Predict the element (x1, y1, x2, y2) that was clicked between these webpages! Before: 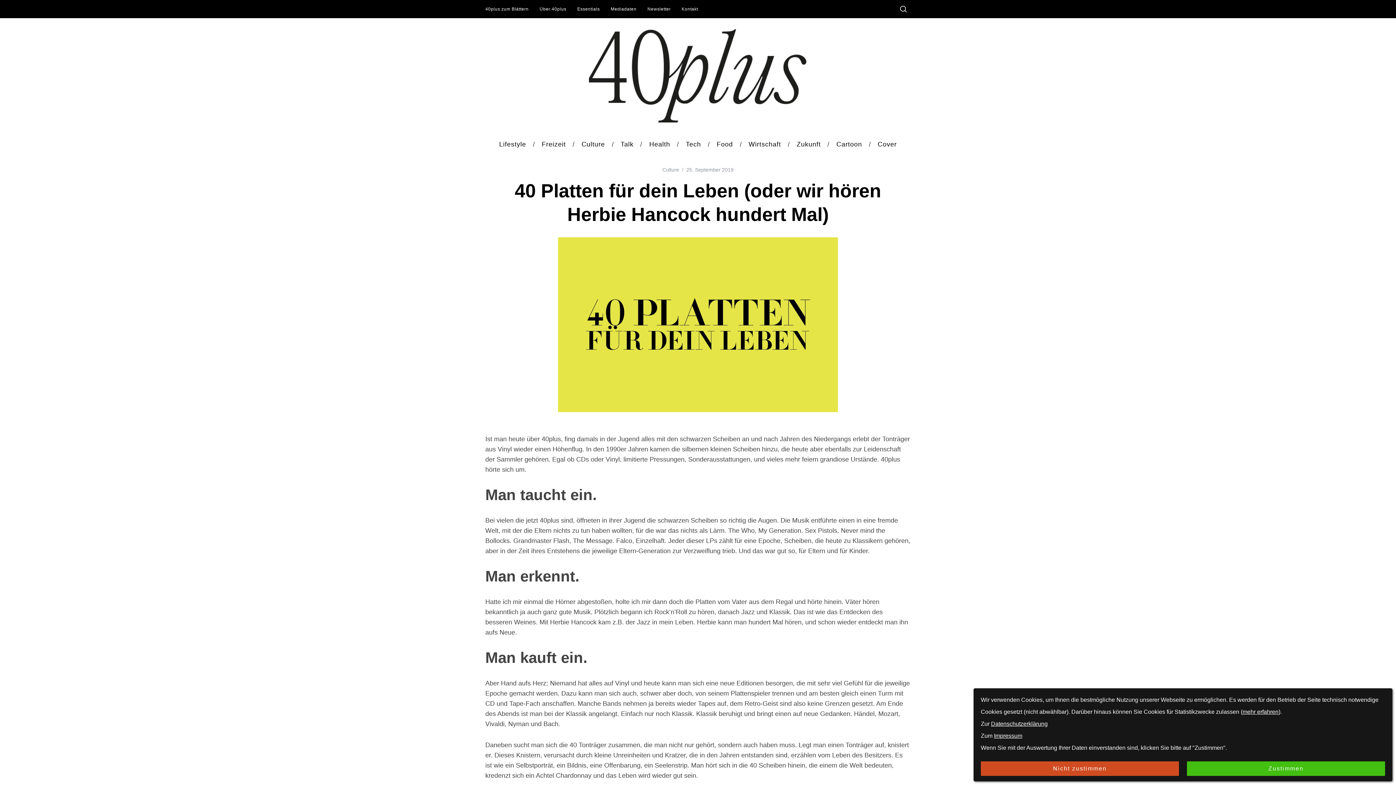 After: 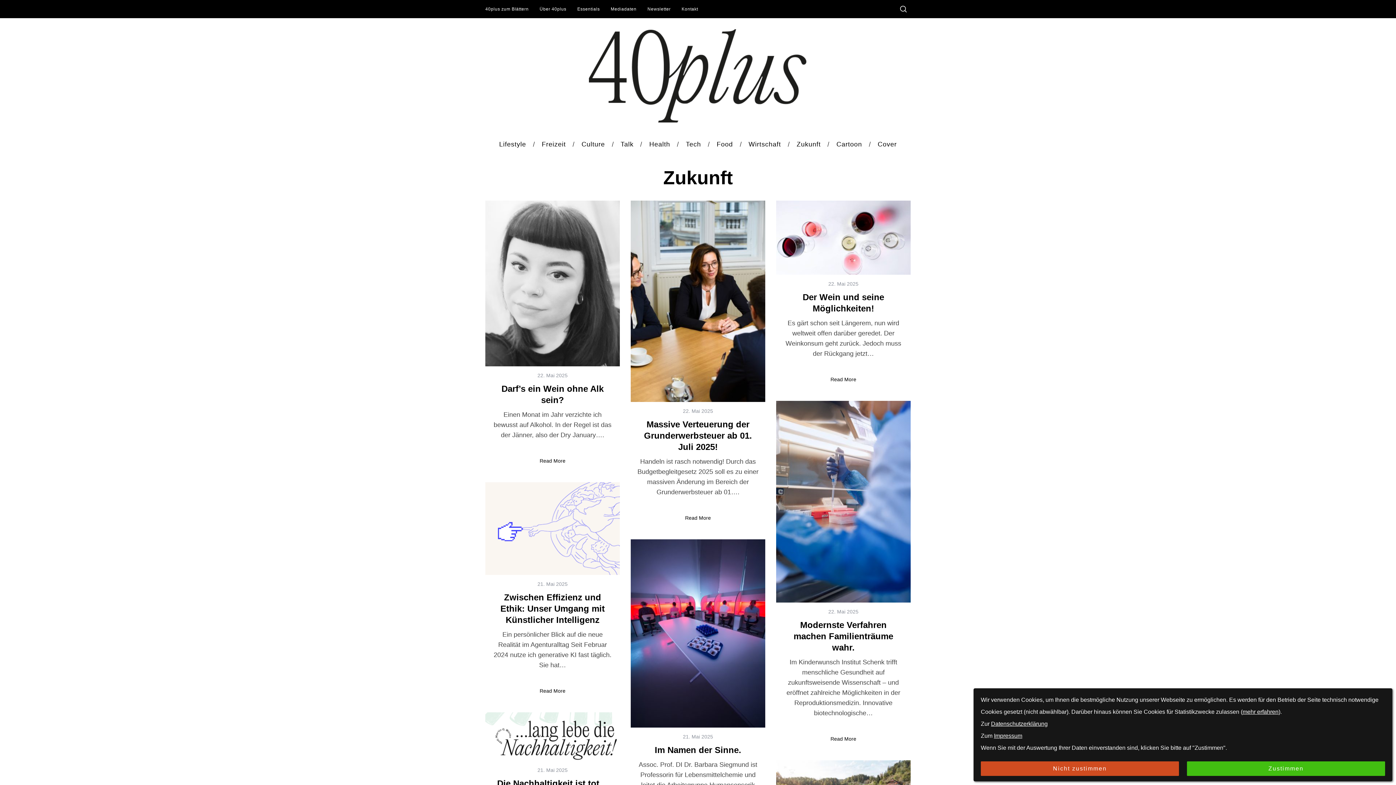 Action: bbox: (789, 133, 828, 155) label: Zukunft